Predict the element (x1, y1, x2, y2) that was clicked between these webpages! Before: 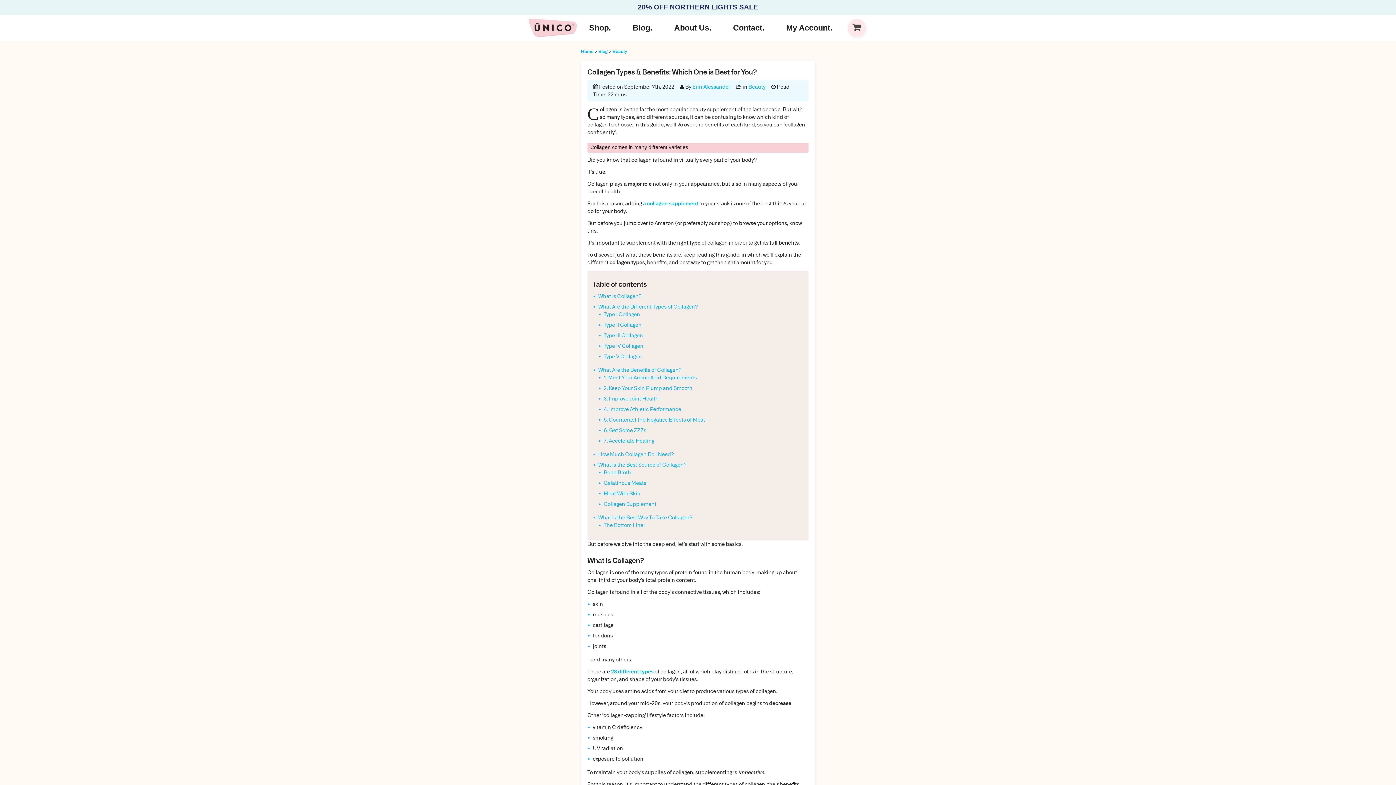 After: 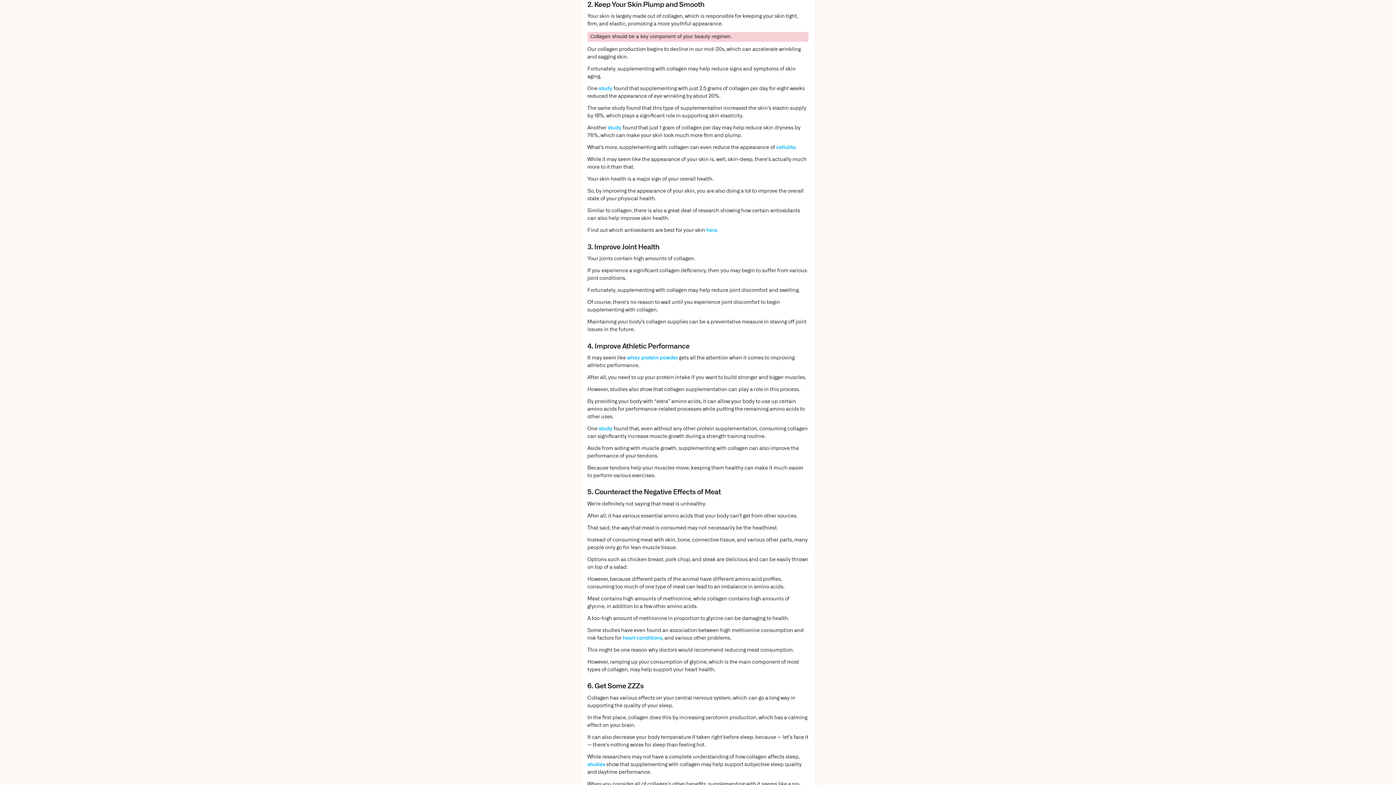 Action: bbox: (603, 385, 693, 391) label: 2. Keep Your Skin Plump and Smooth 